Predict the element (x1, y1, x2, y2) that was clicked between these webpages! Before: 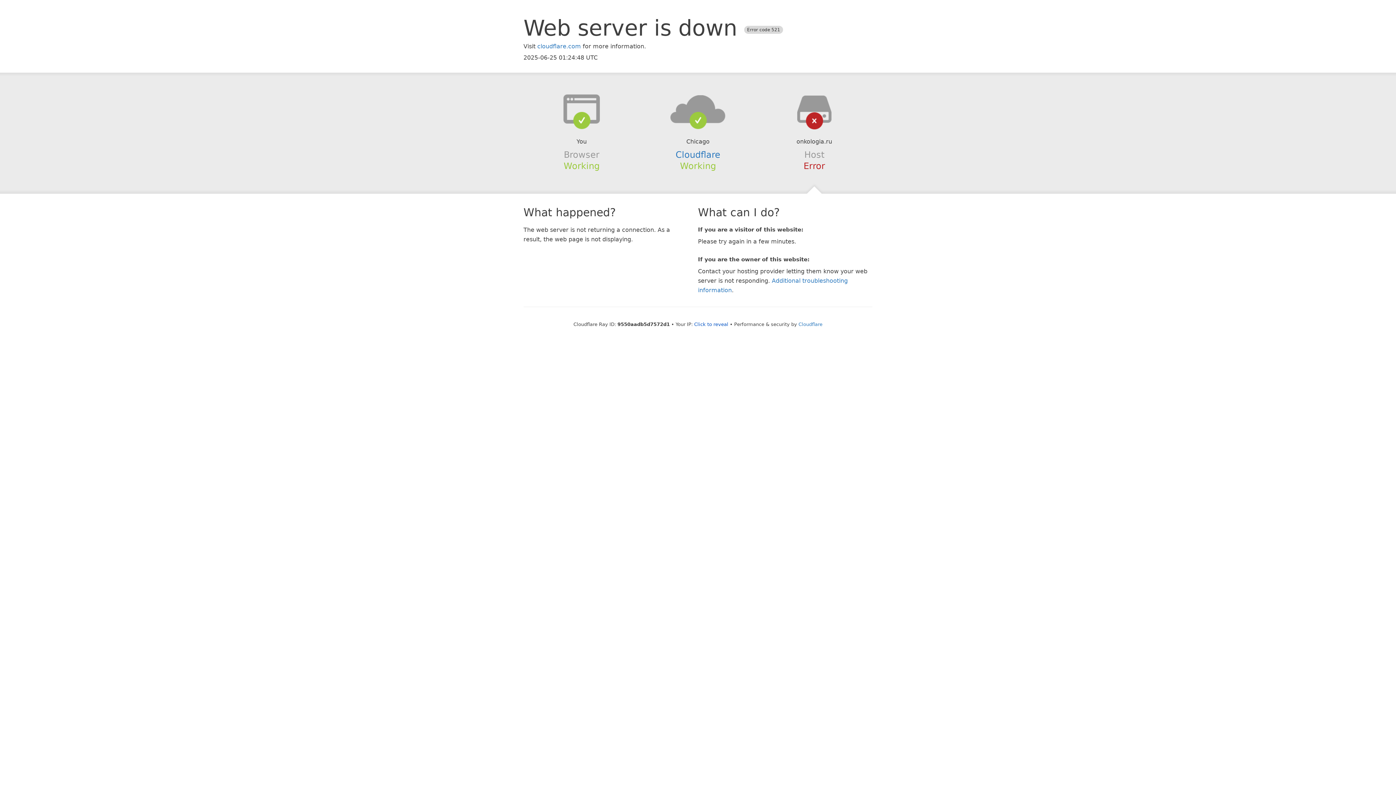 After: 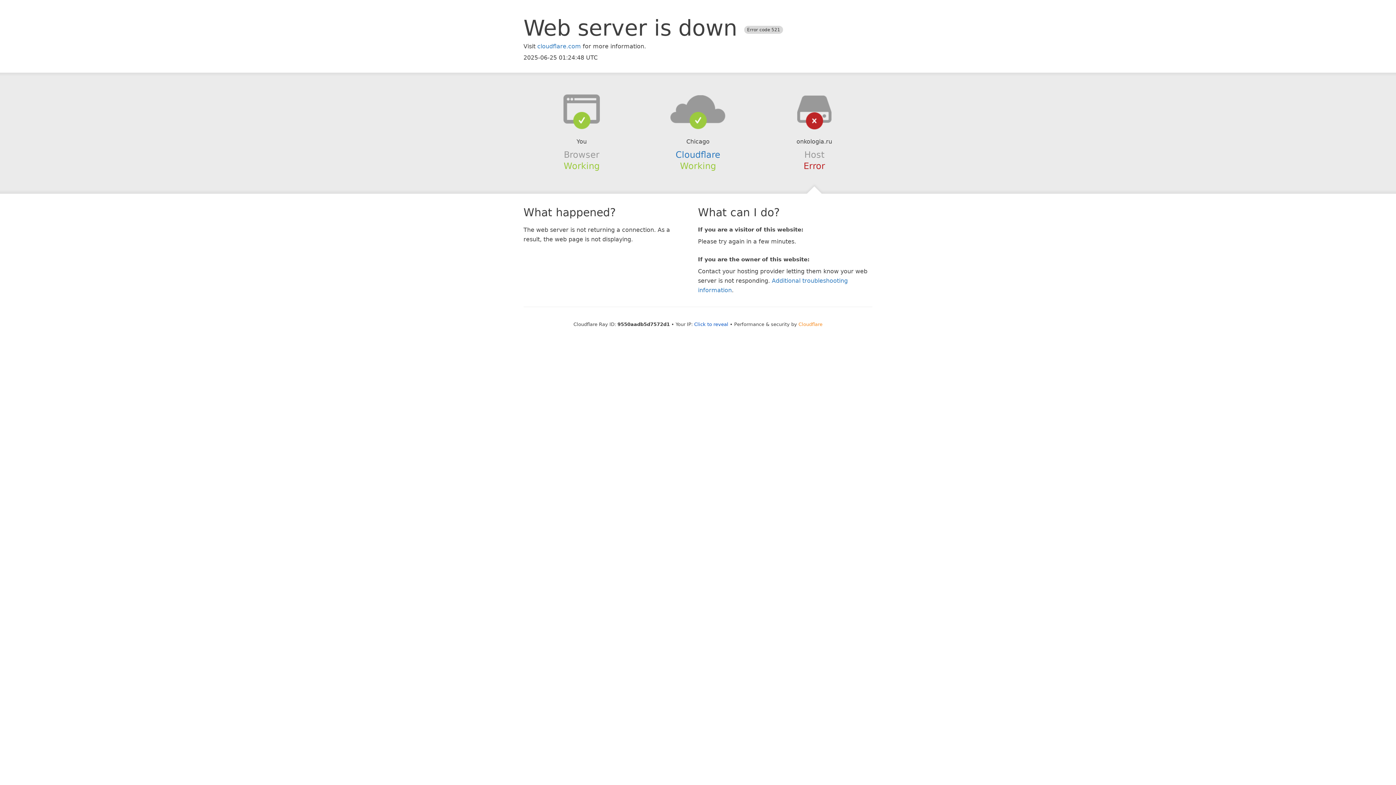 Action: label: Cloudflare bbox: (798, 321, 822, 327)